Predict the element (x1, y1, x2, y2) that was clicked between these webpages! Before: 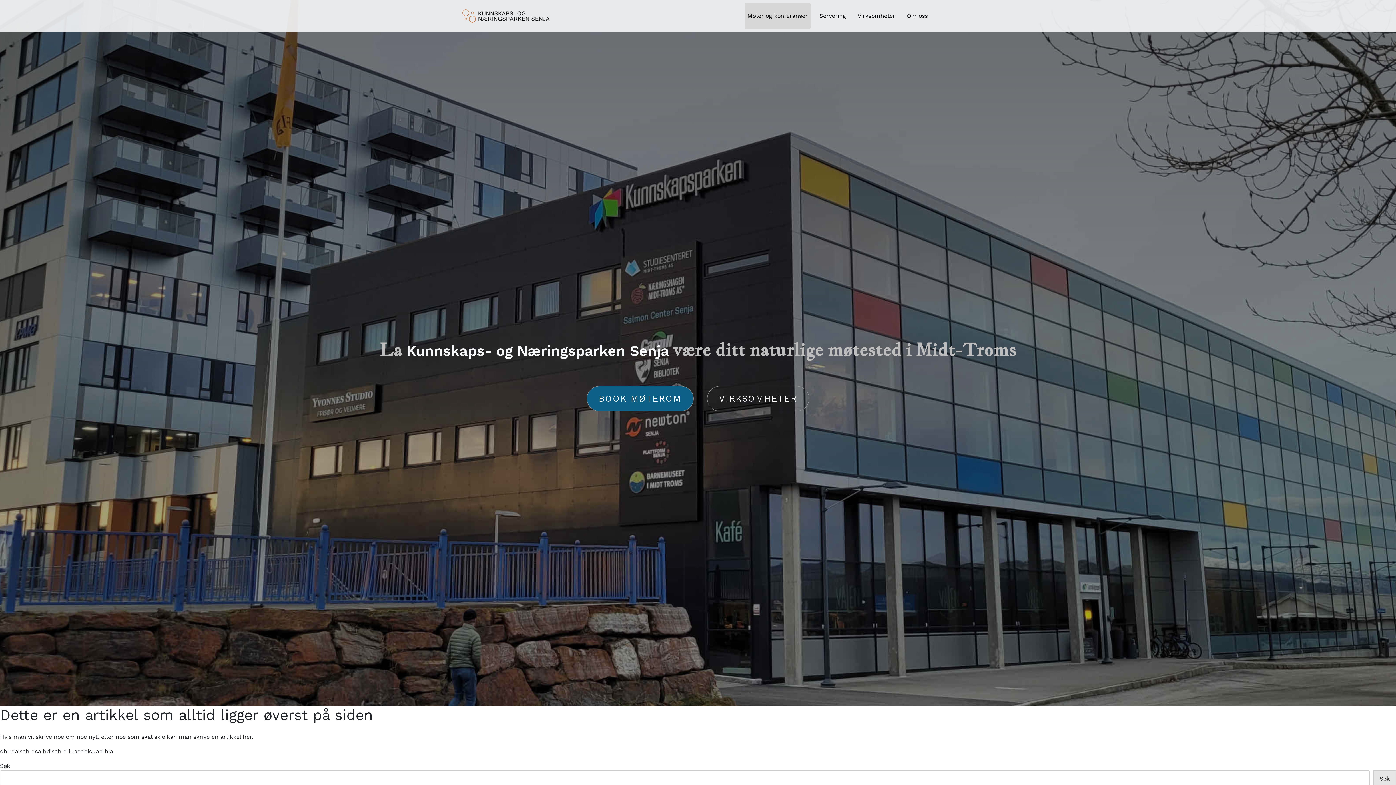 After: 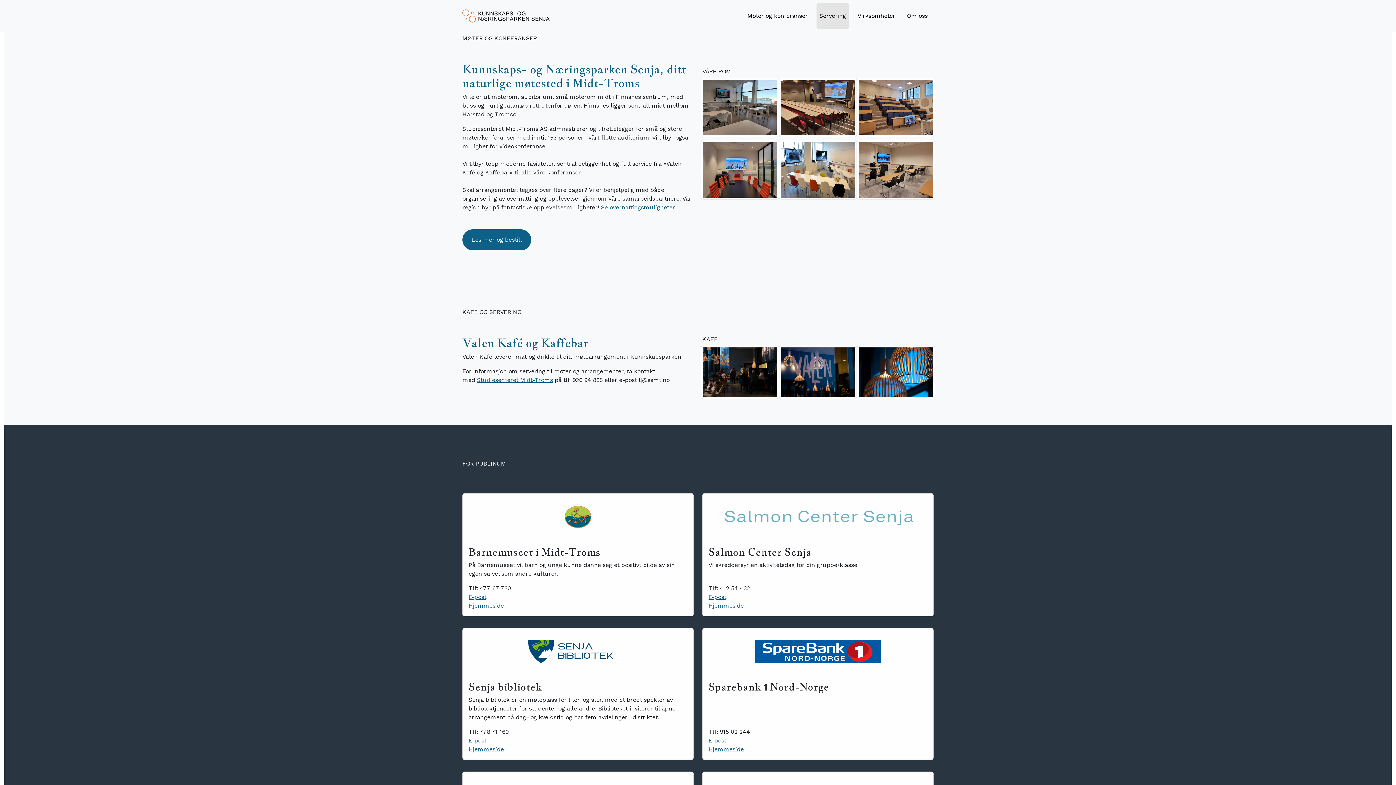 Action: bbox: (744, 2, 810, 29) label: Møter og konferanser